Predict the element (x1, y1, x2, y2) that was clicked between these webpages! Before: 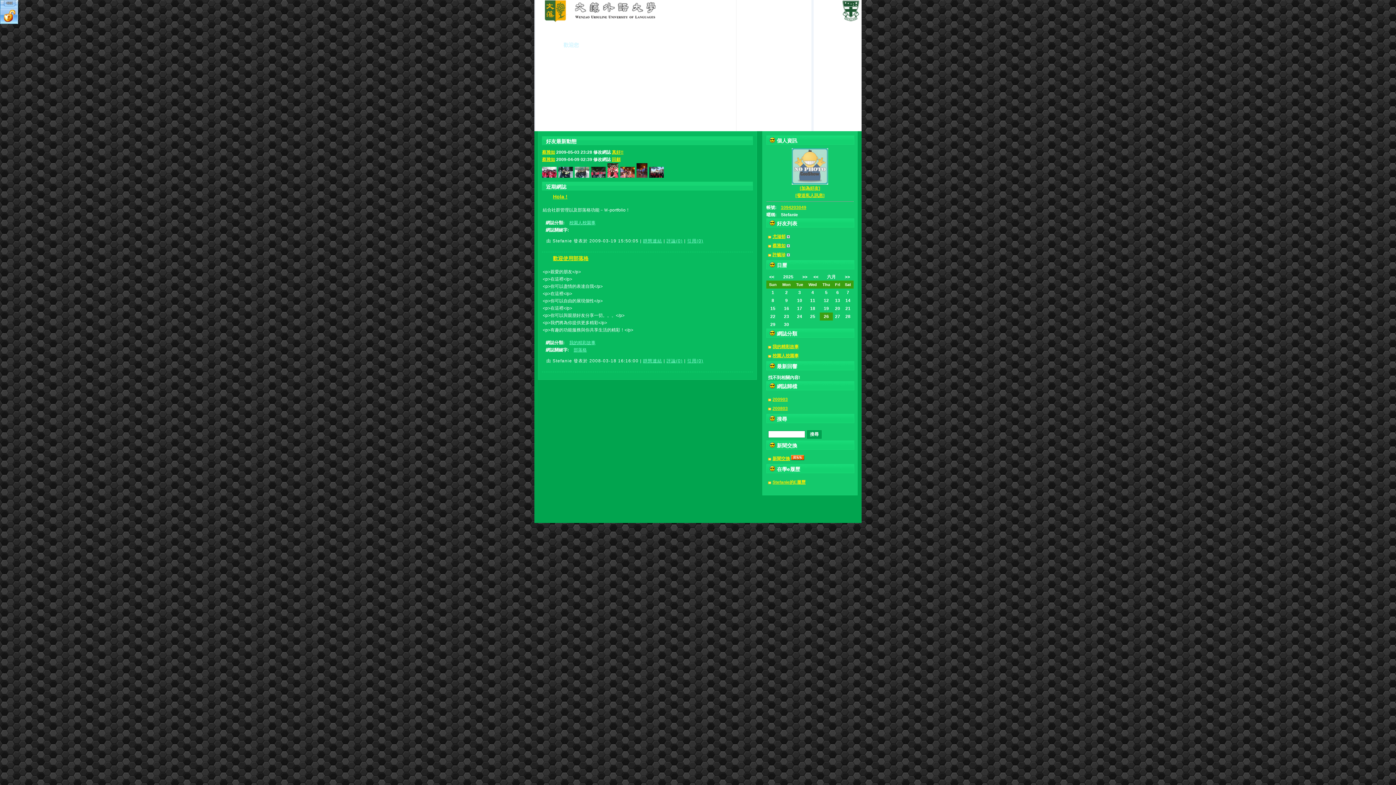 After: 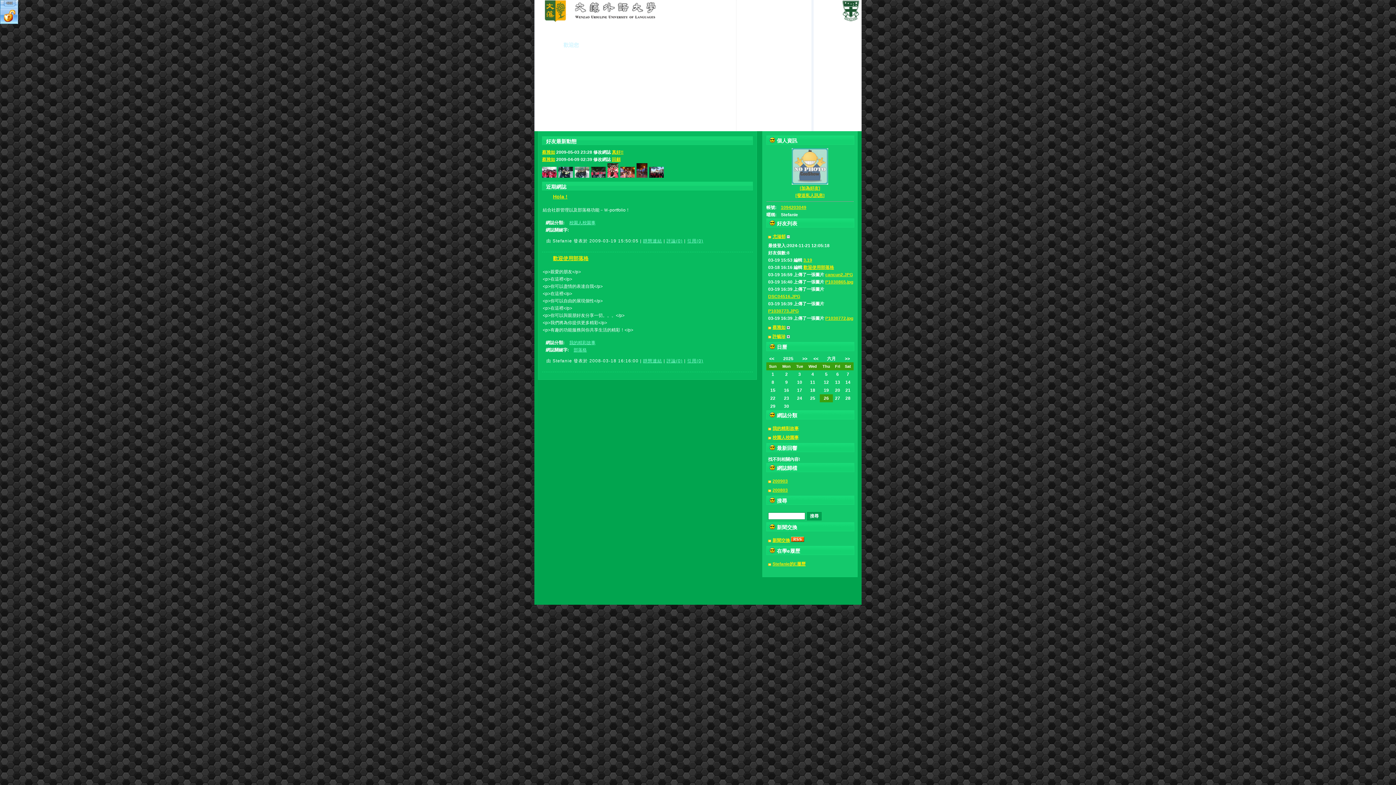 Action: bbox: (786, 234, 790, 239)